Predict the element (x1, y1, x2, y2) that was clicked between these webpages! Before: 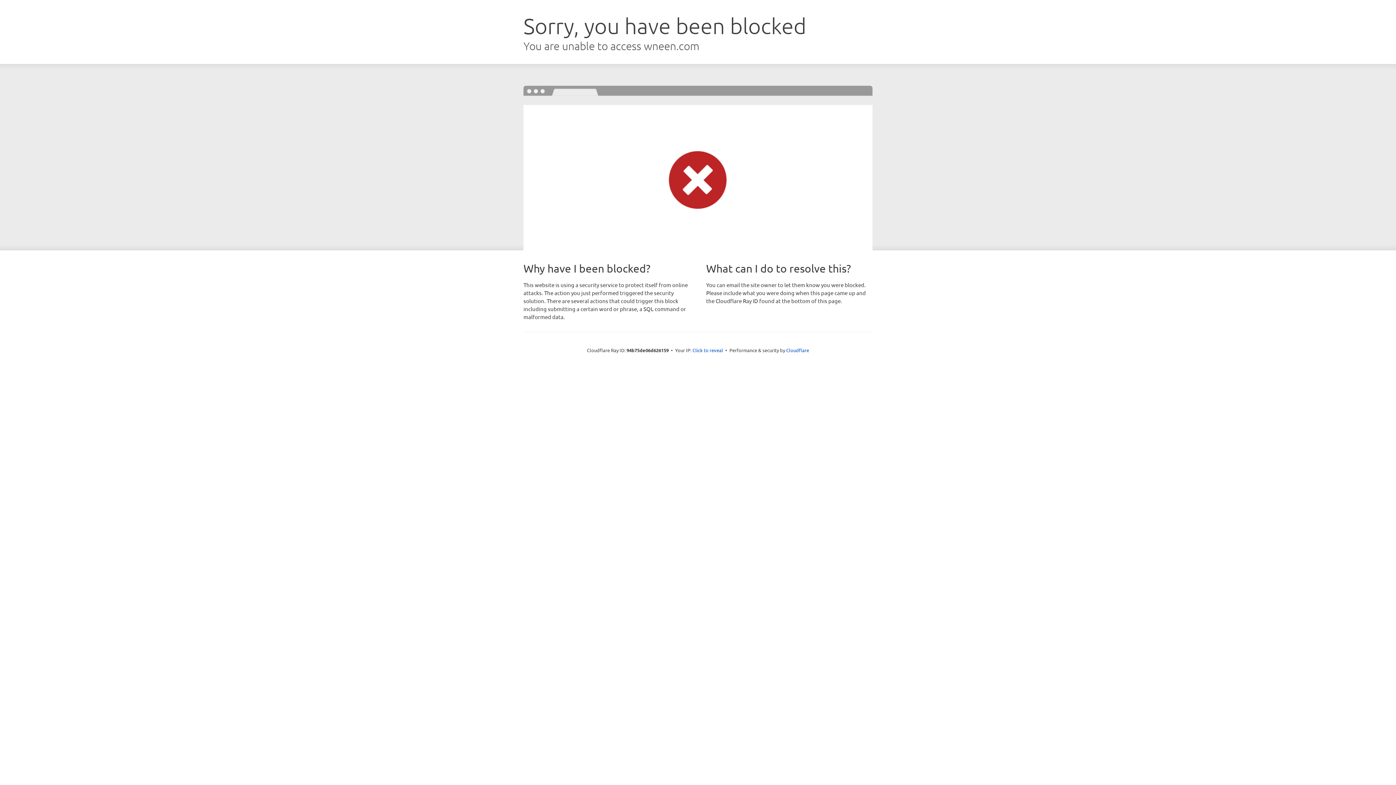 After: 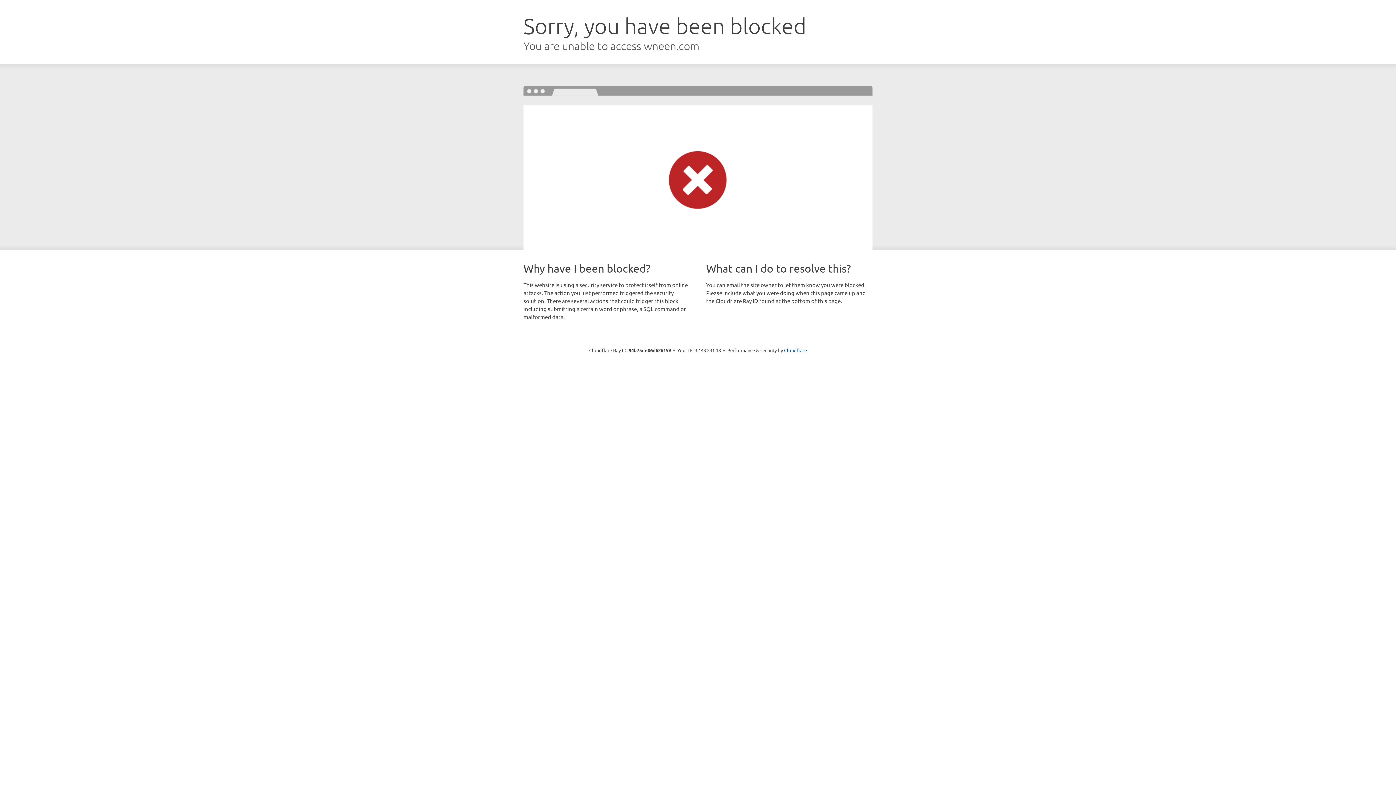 Action: label: Click to reveal bbox: (692, 346, 723, 353)